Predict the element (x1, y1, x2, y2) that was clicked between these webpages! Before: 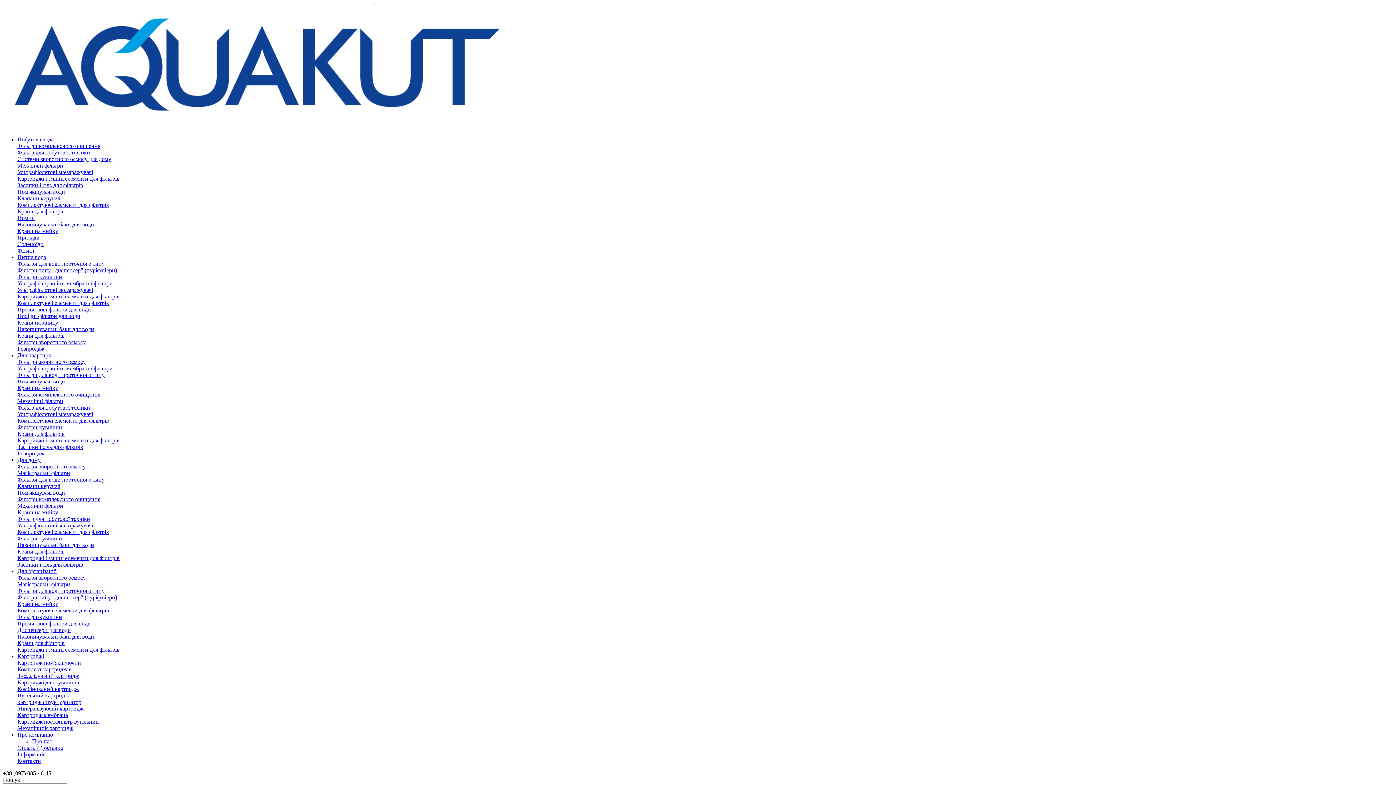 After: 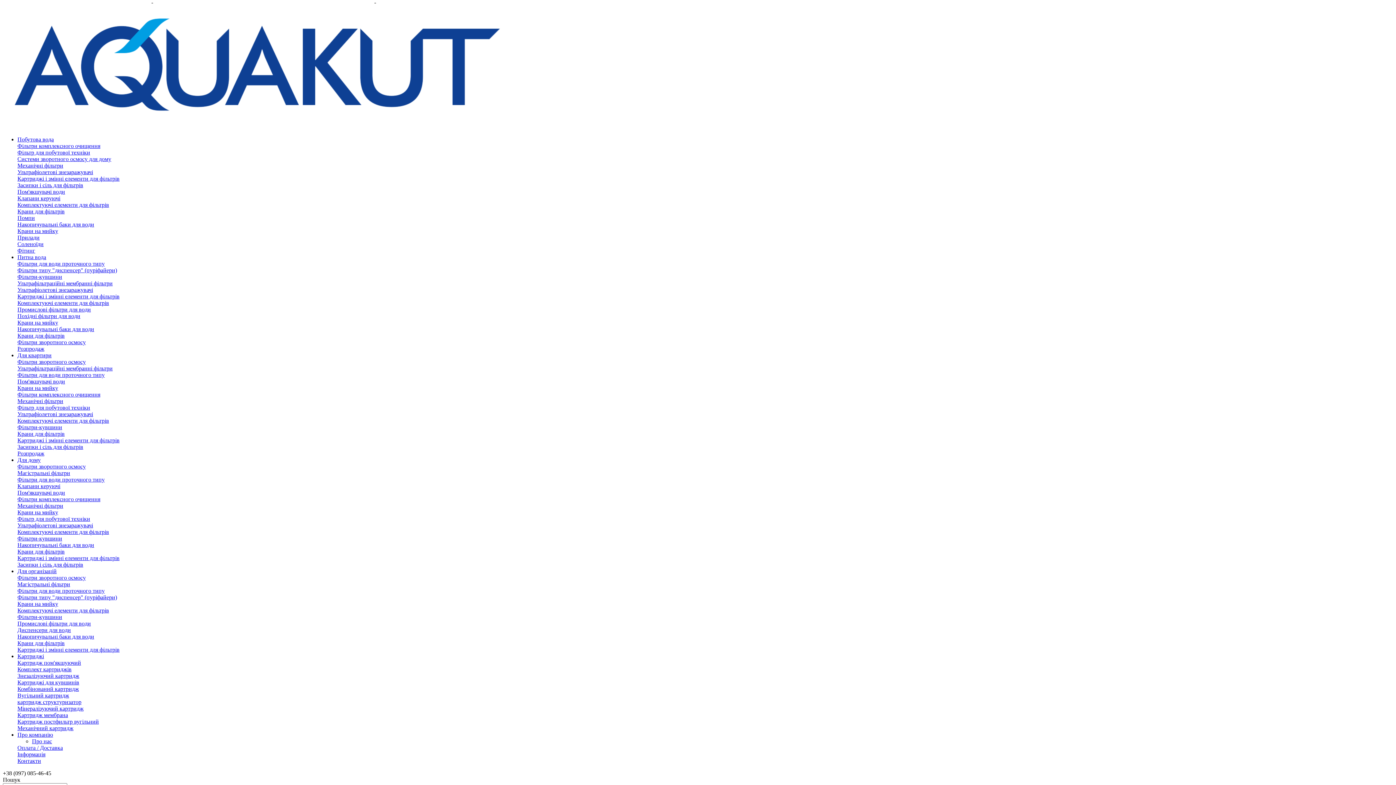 Action: bbox: (32, 738, 52, 744) label: Про нас